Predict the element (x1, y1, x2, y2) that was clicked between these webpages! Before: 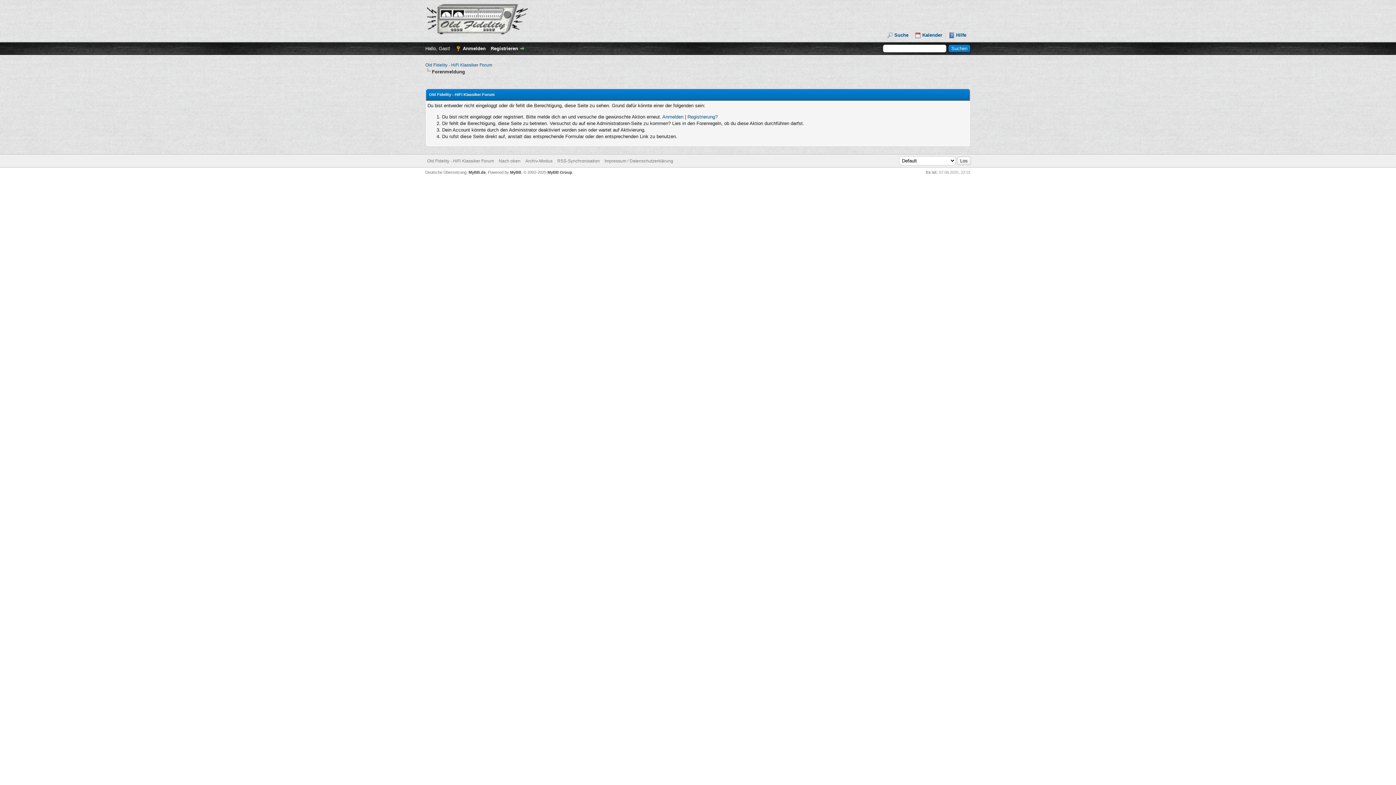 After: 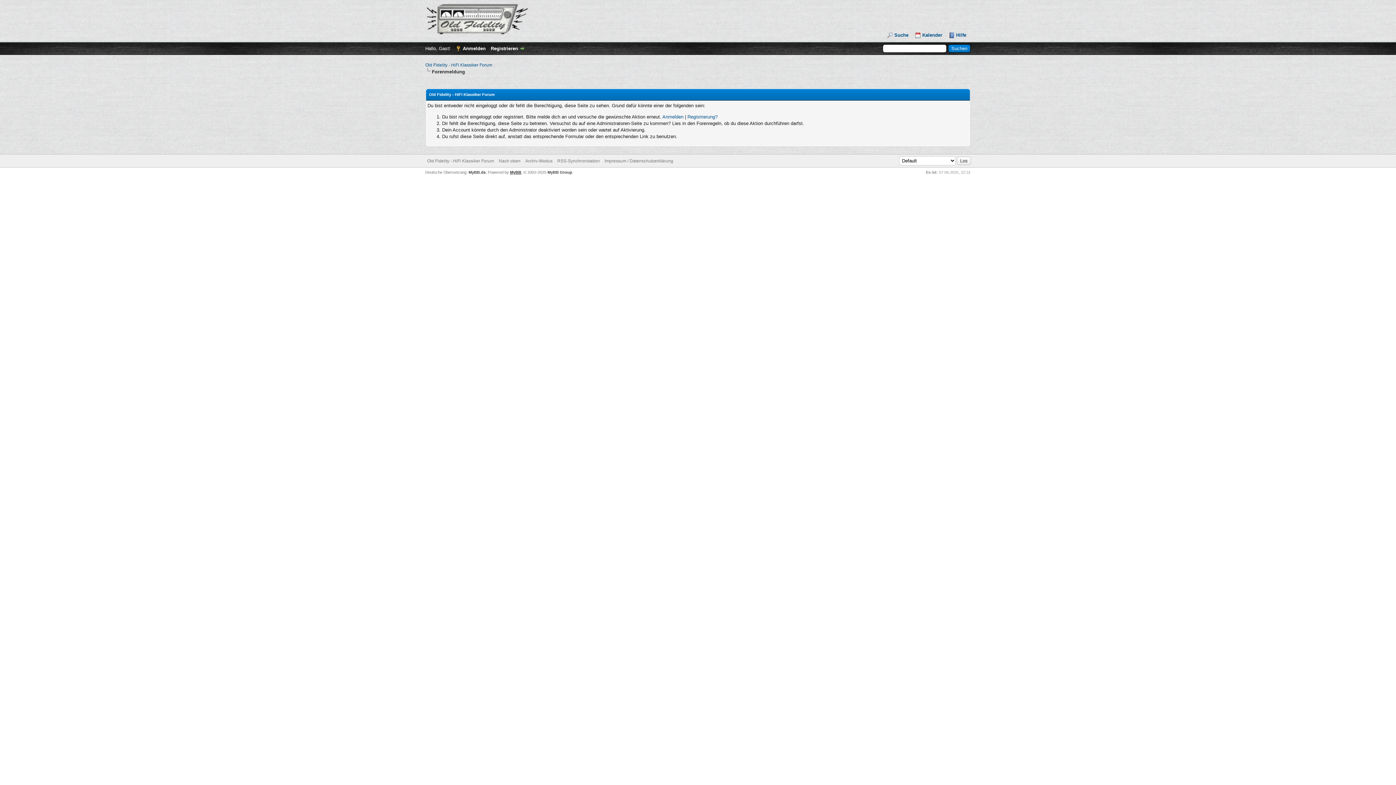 Action: bbox: (510, 170, 521, 174) label: MyBB